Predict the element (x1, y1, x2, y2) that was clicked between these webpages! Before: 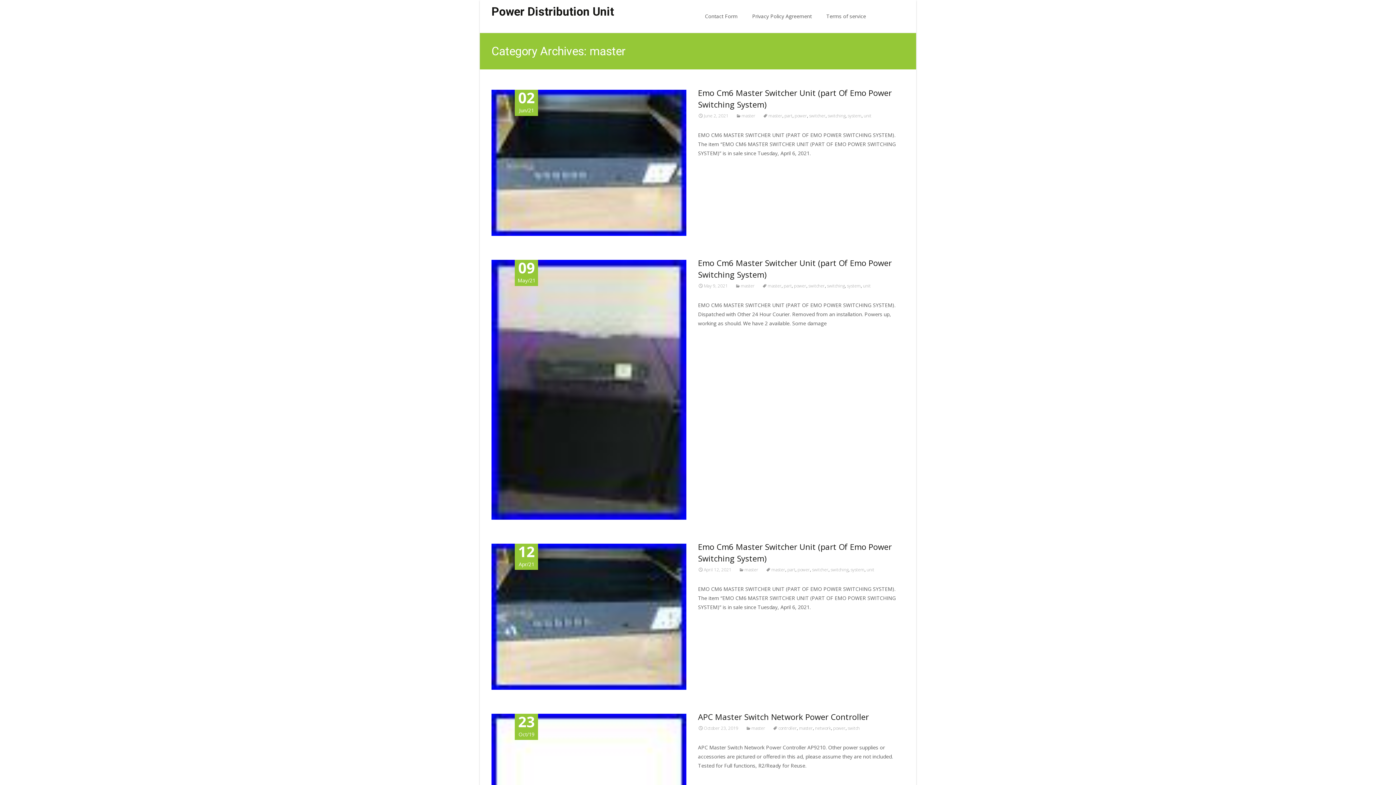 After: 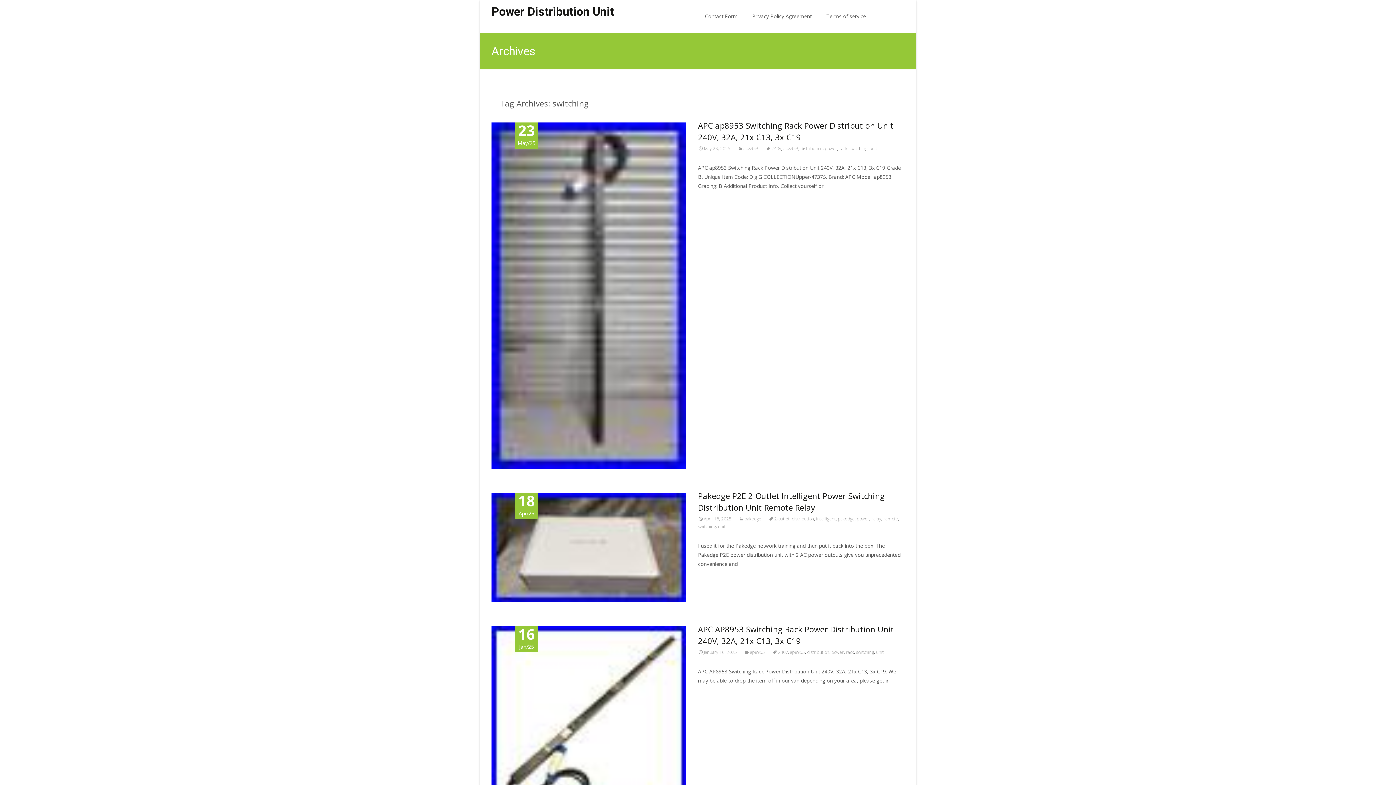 Action: bbox: (830, 566, 848, 572) label: switching